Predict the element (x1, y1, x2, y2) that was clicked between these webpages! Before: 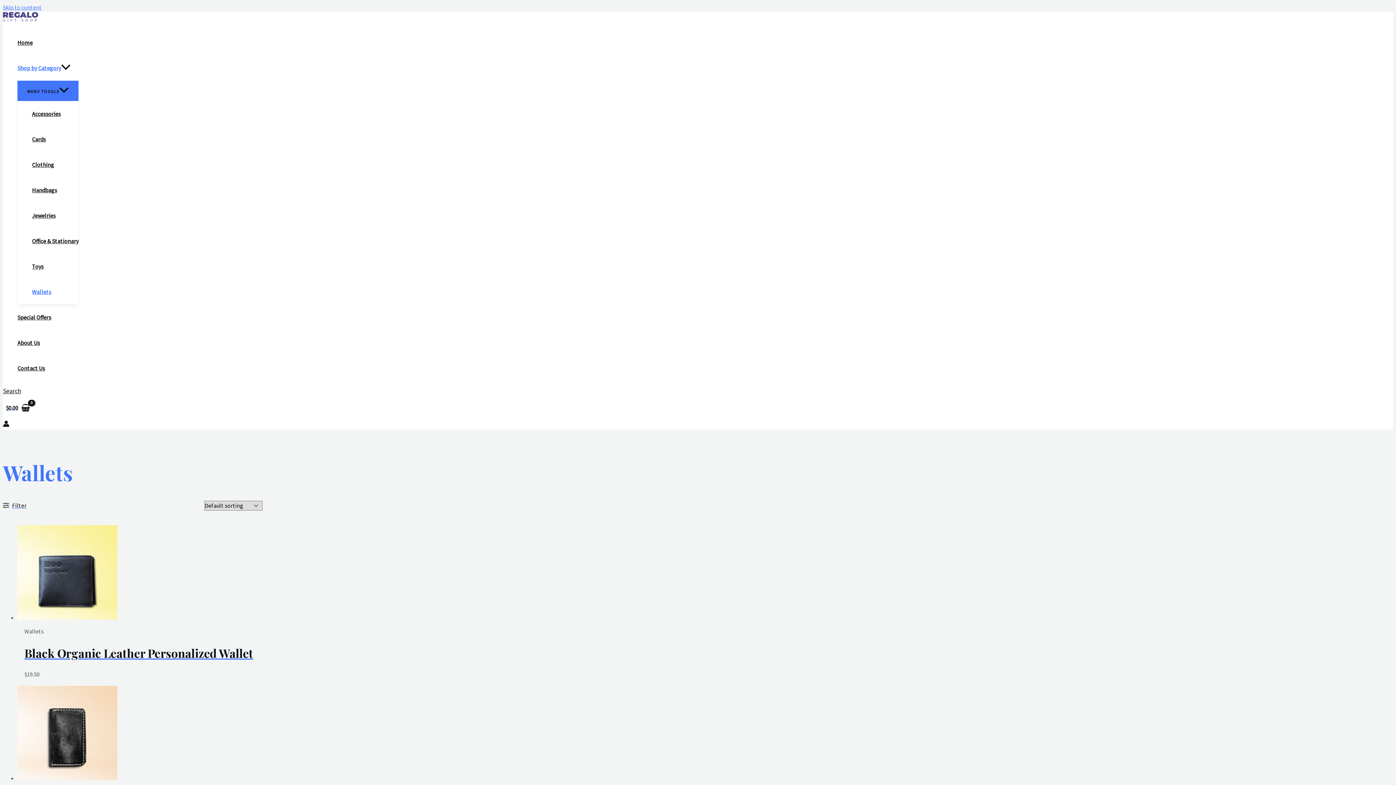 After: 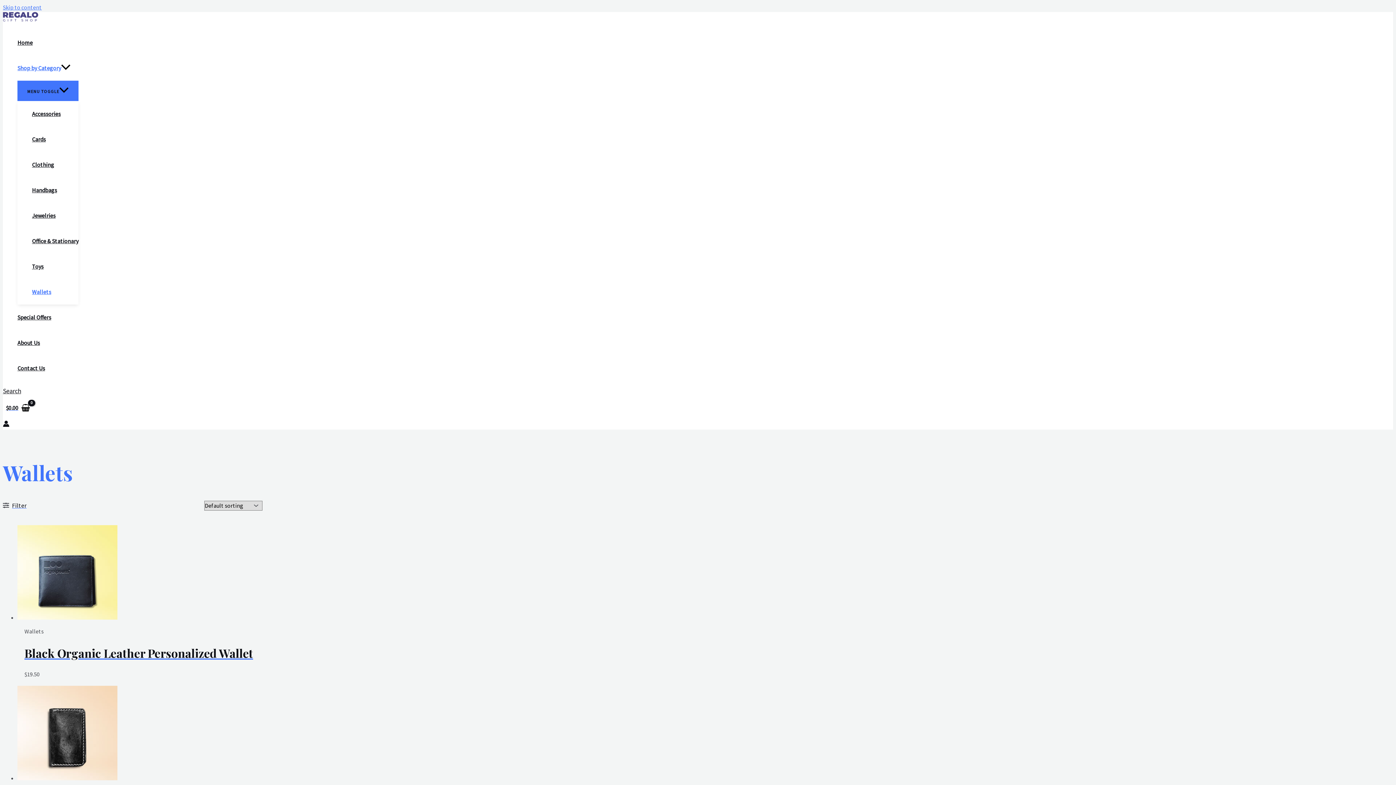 Action: label: Wallets bbox: (32, 279, 78, 304)